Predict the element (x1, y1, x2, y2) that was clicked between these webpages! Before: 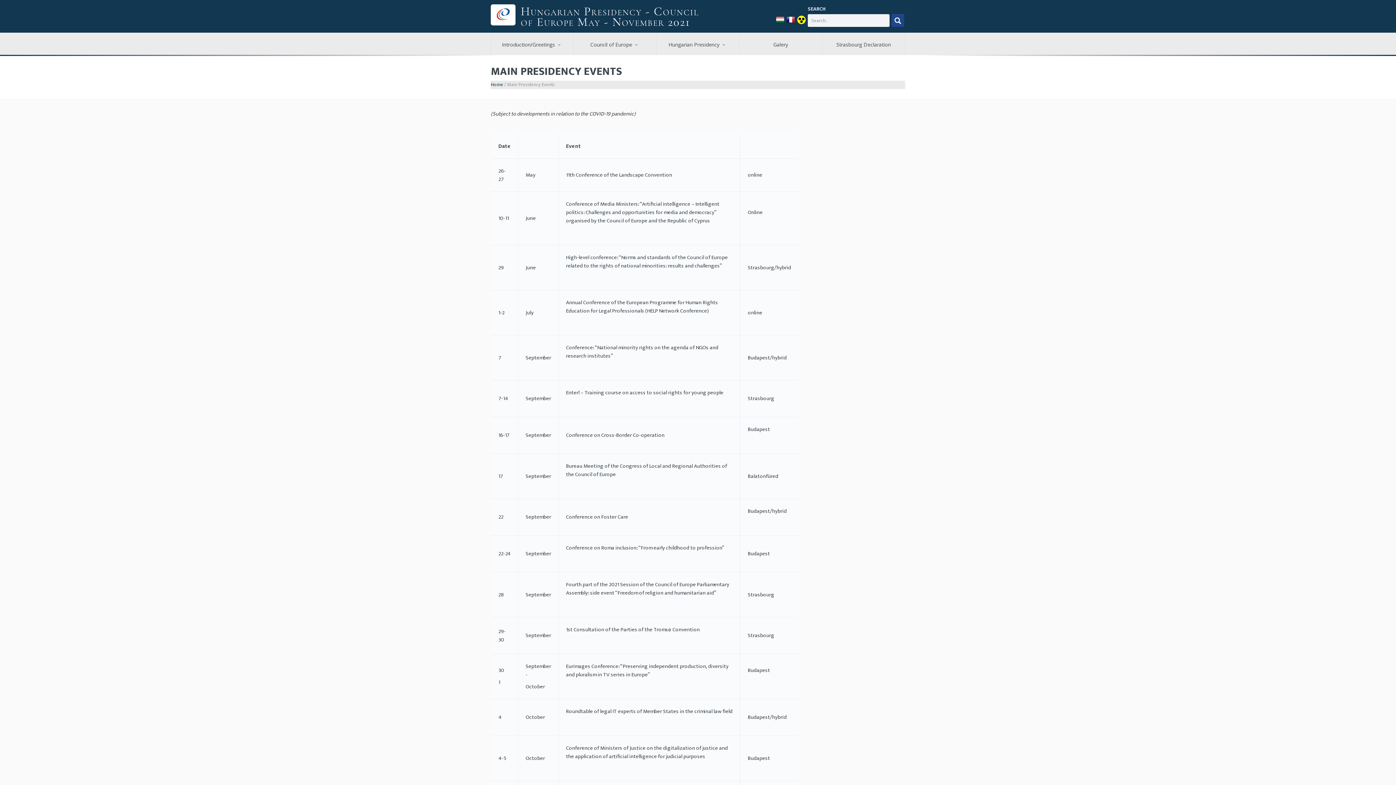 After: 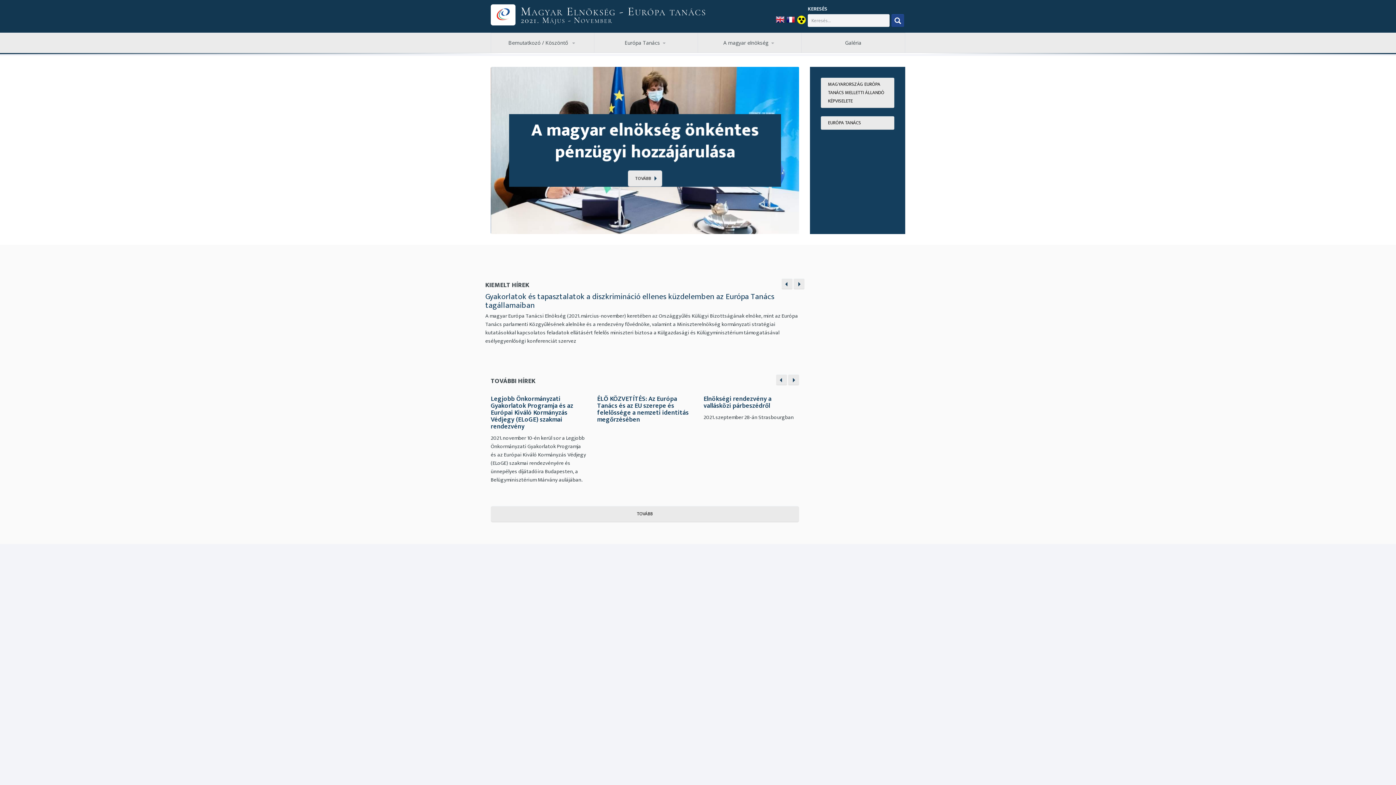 Action: bbox: (776, 16, 784, 24)